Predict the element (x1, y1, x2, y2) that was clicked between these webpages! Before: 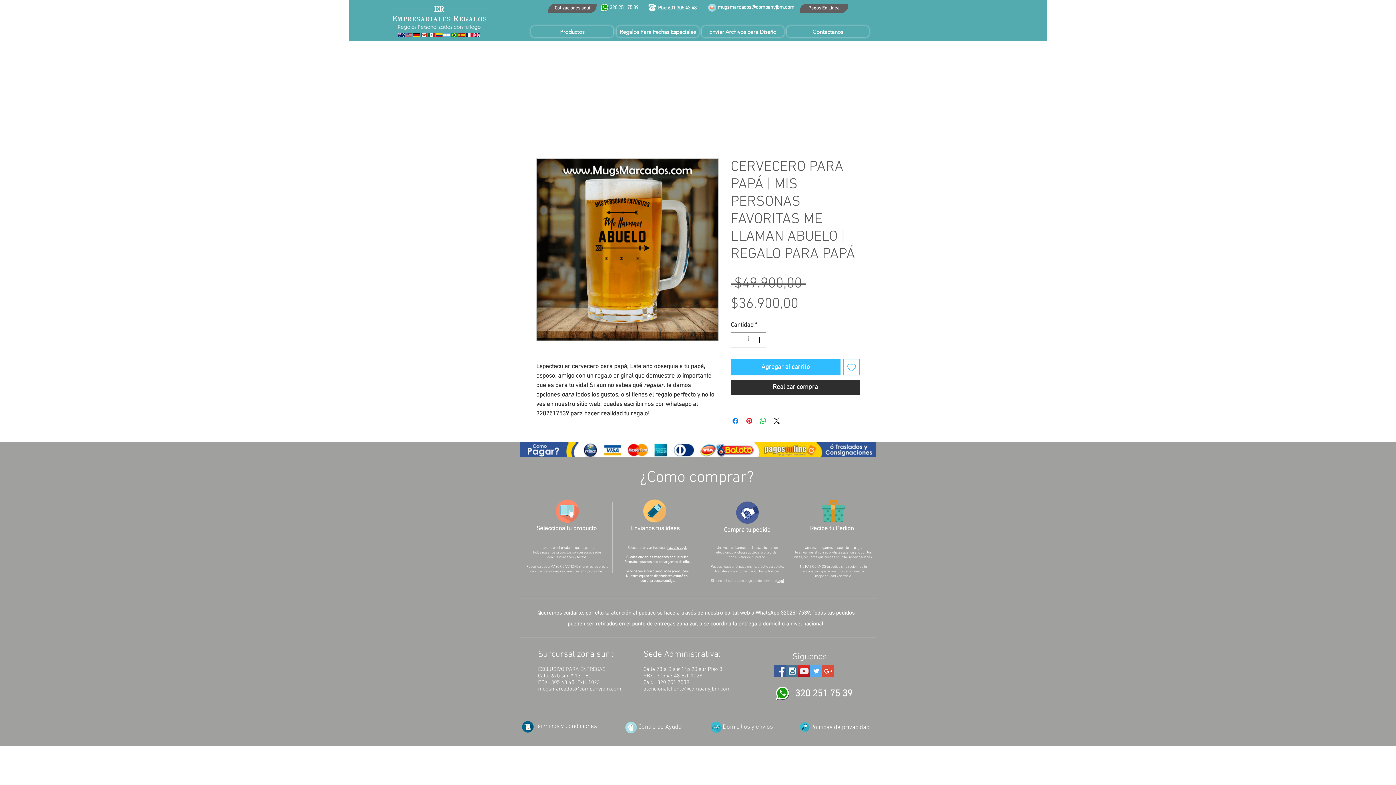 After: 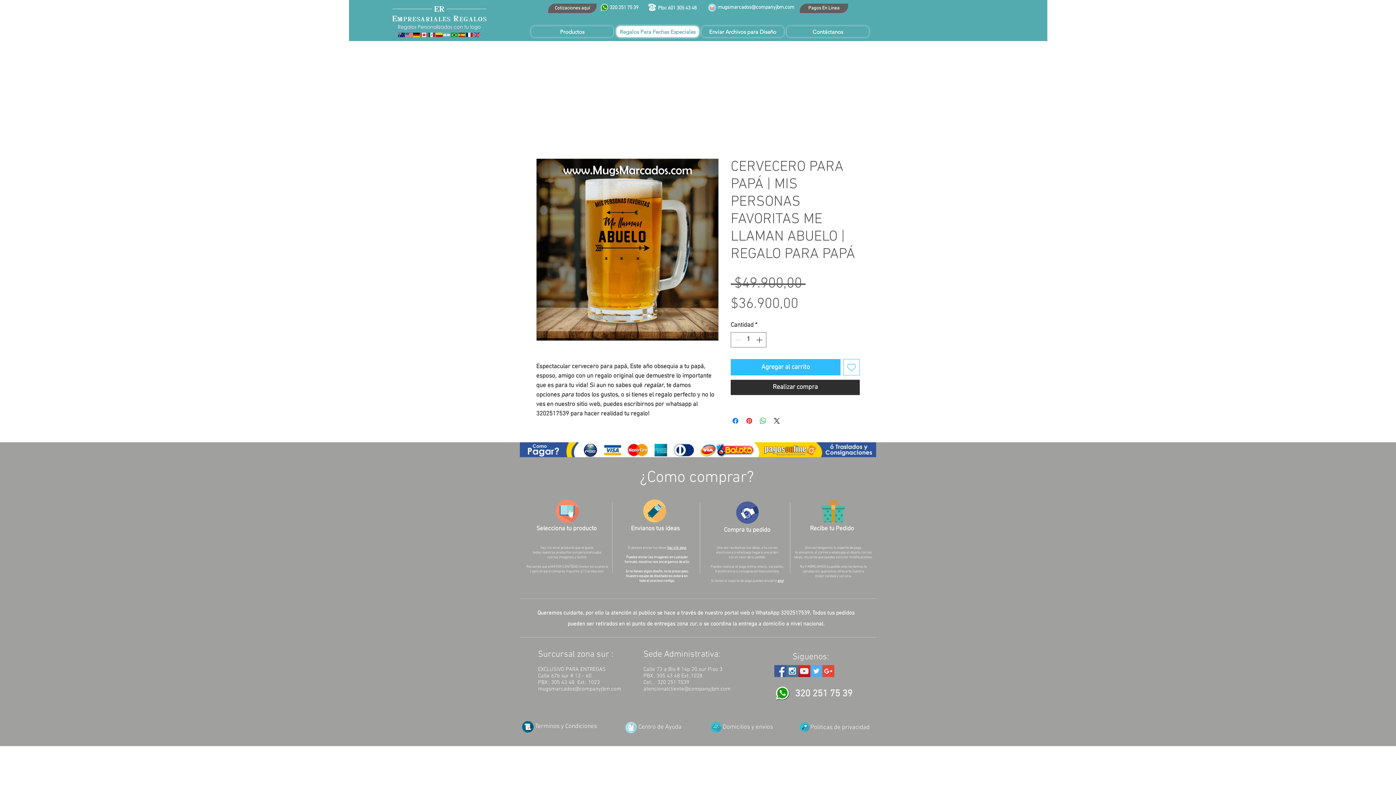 Action: bbox: (616, 26, 698, 37) label: Regalos Para Fechas Especiales